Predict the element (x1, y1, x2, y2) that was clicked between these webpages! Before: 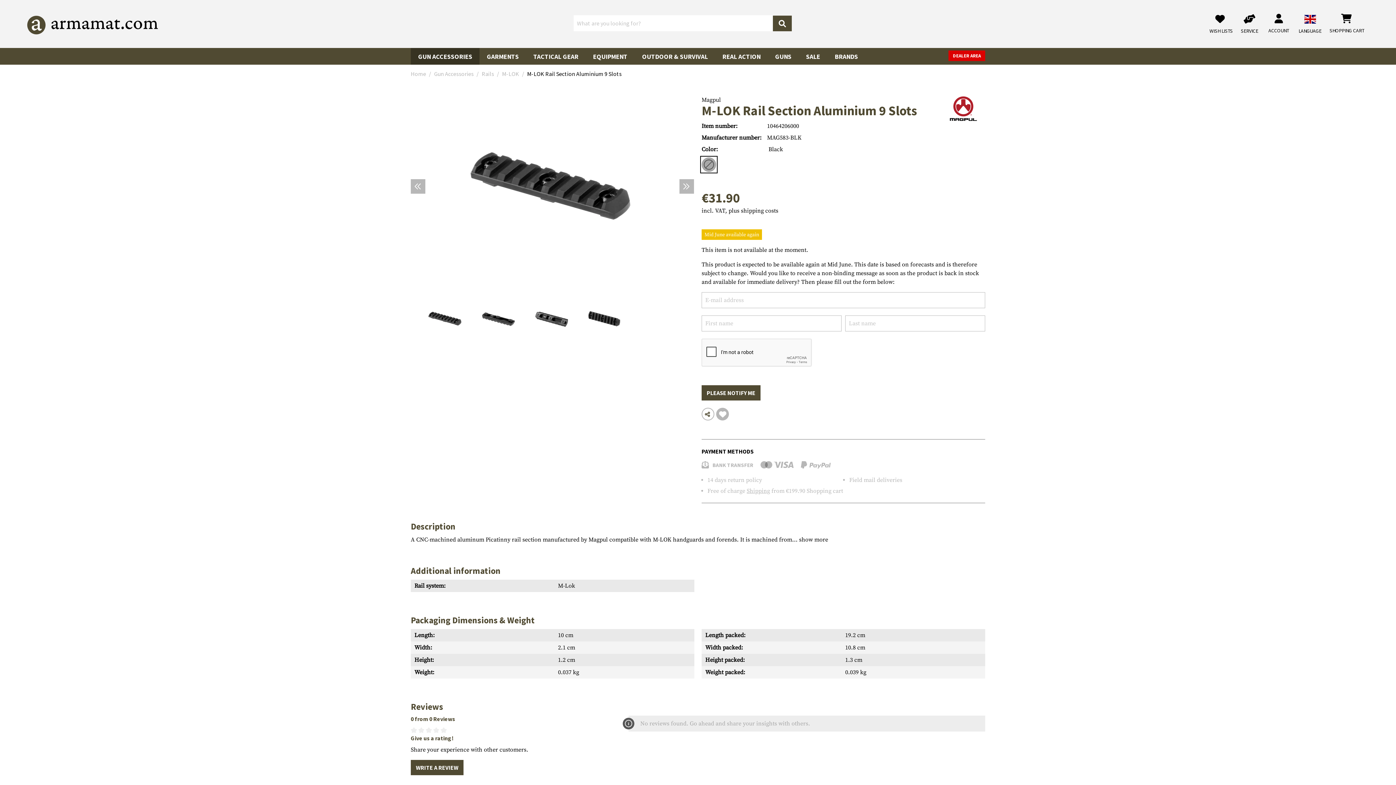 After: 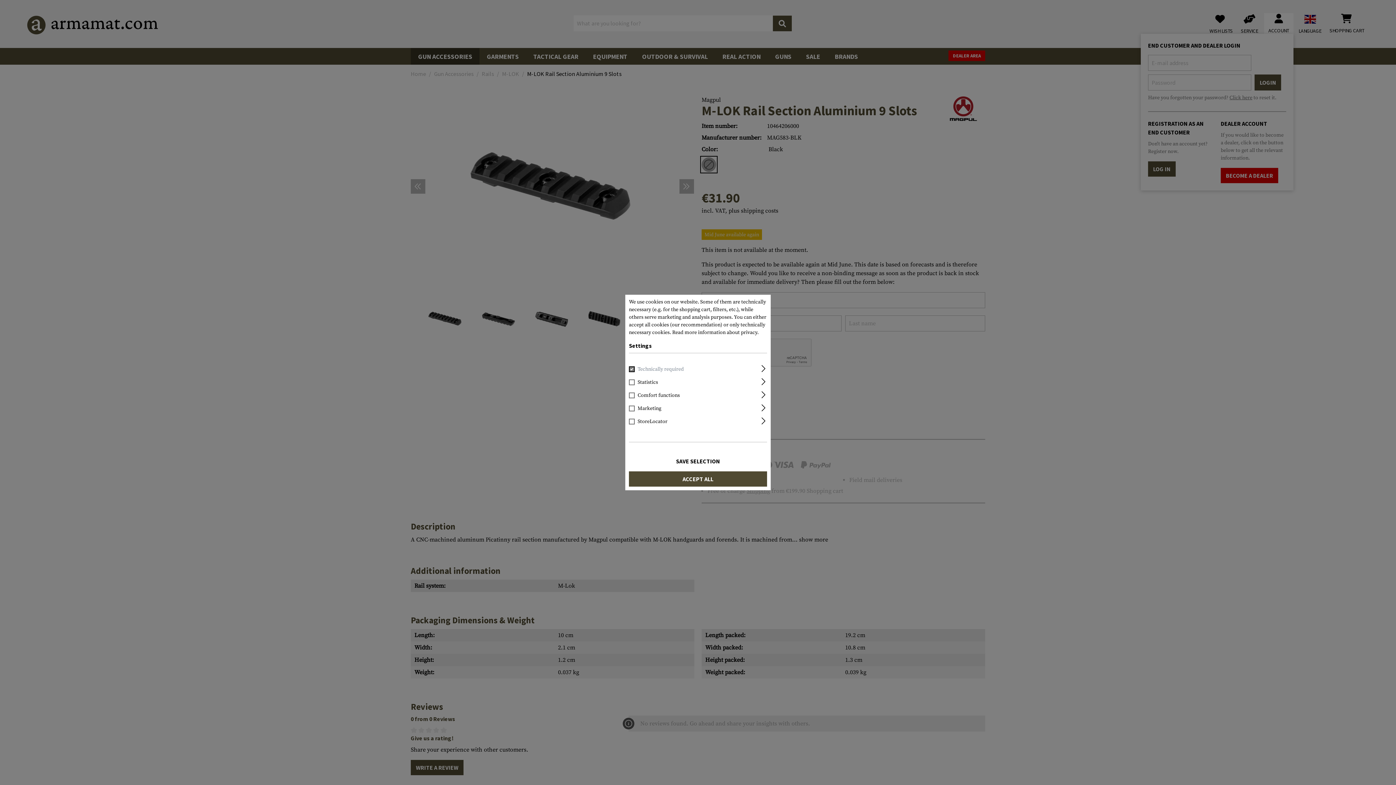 Action: bbox: (1264, 13, 1293, 34) label: My account